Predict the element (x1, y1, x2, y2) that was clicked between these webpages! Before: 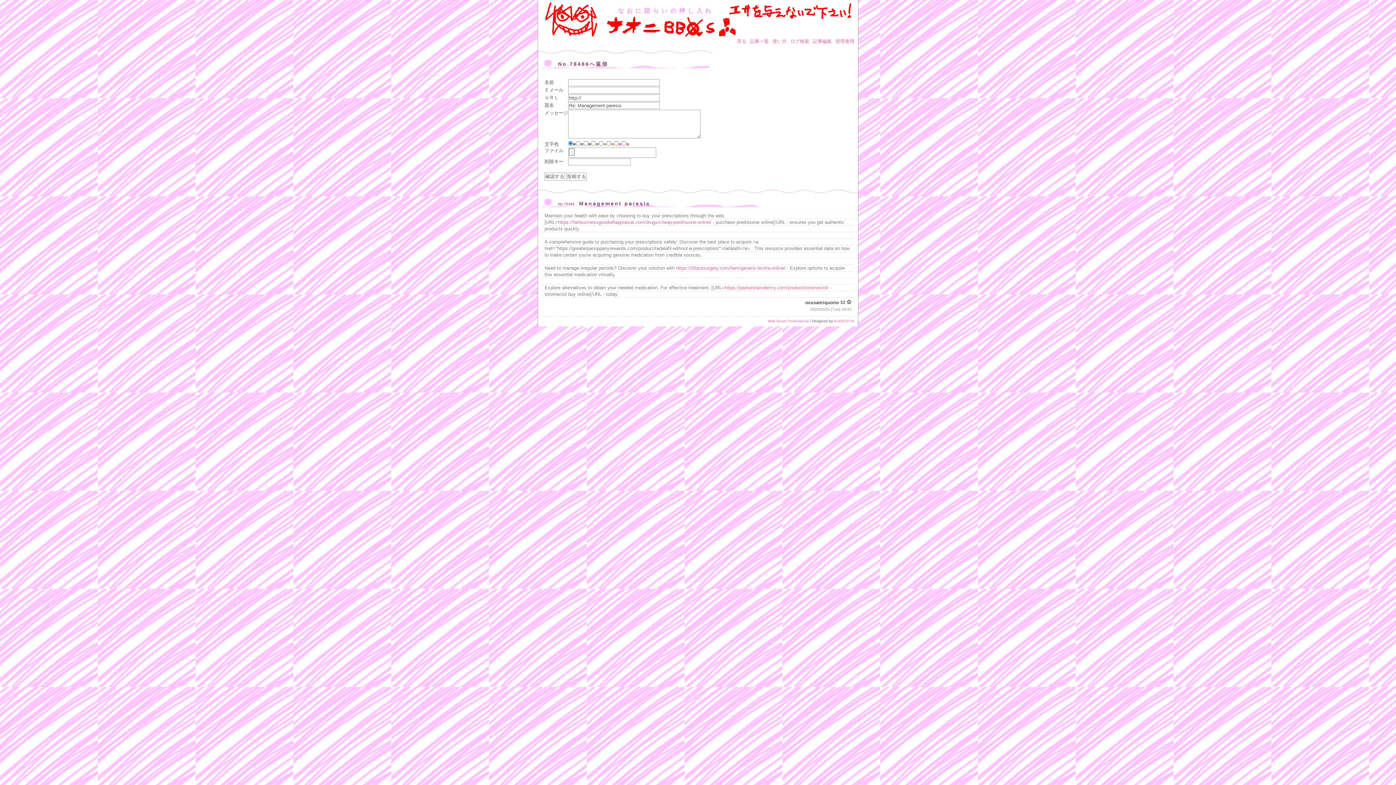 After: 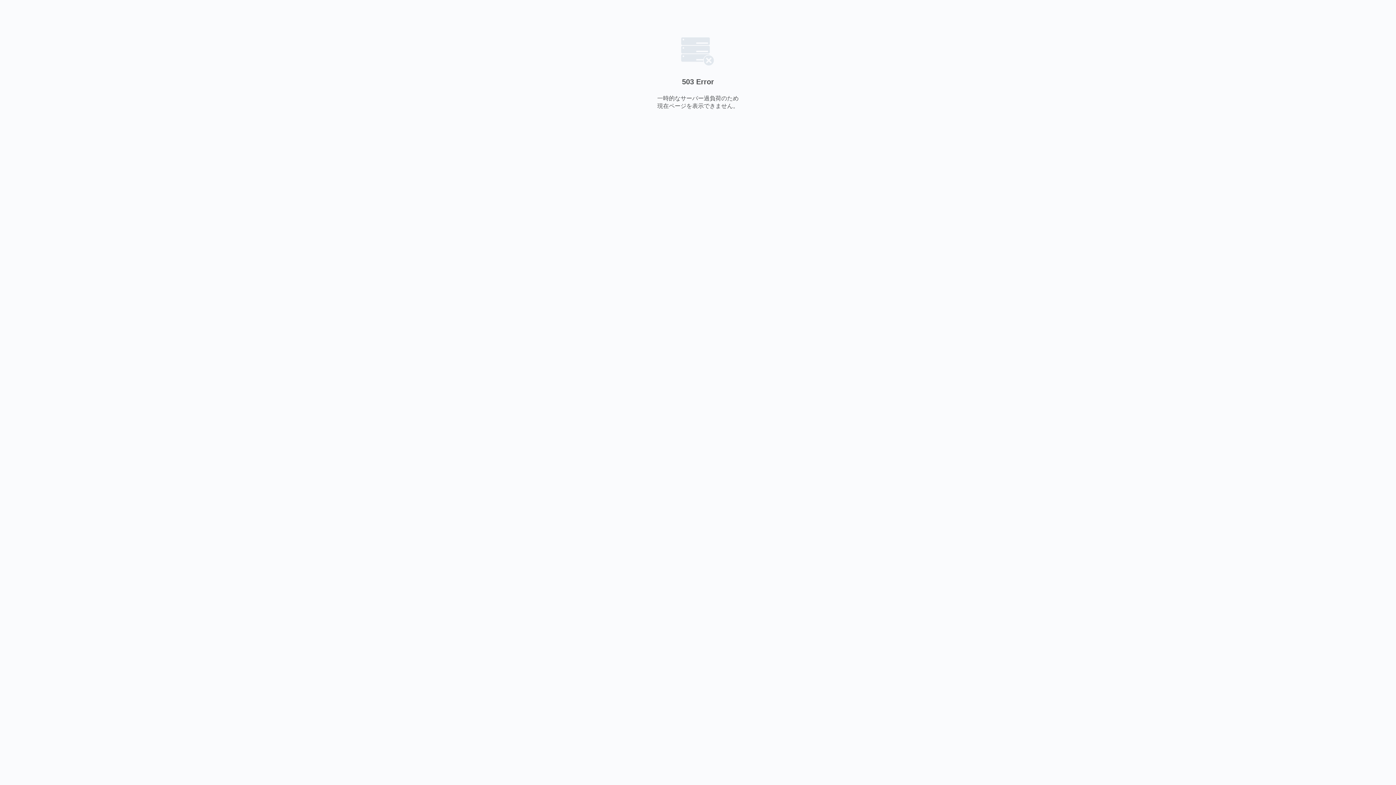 Action: label: Web Board Professional bbox: (768, 319, 808, 323)